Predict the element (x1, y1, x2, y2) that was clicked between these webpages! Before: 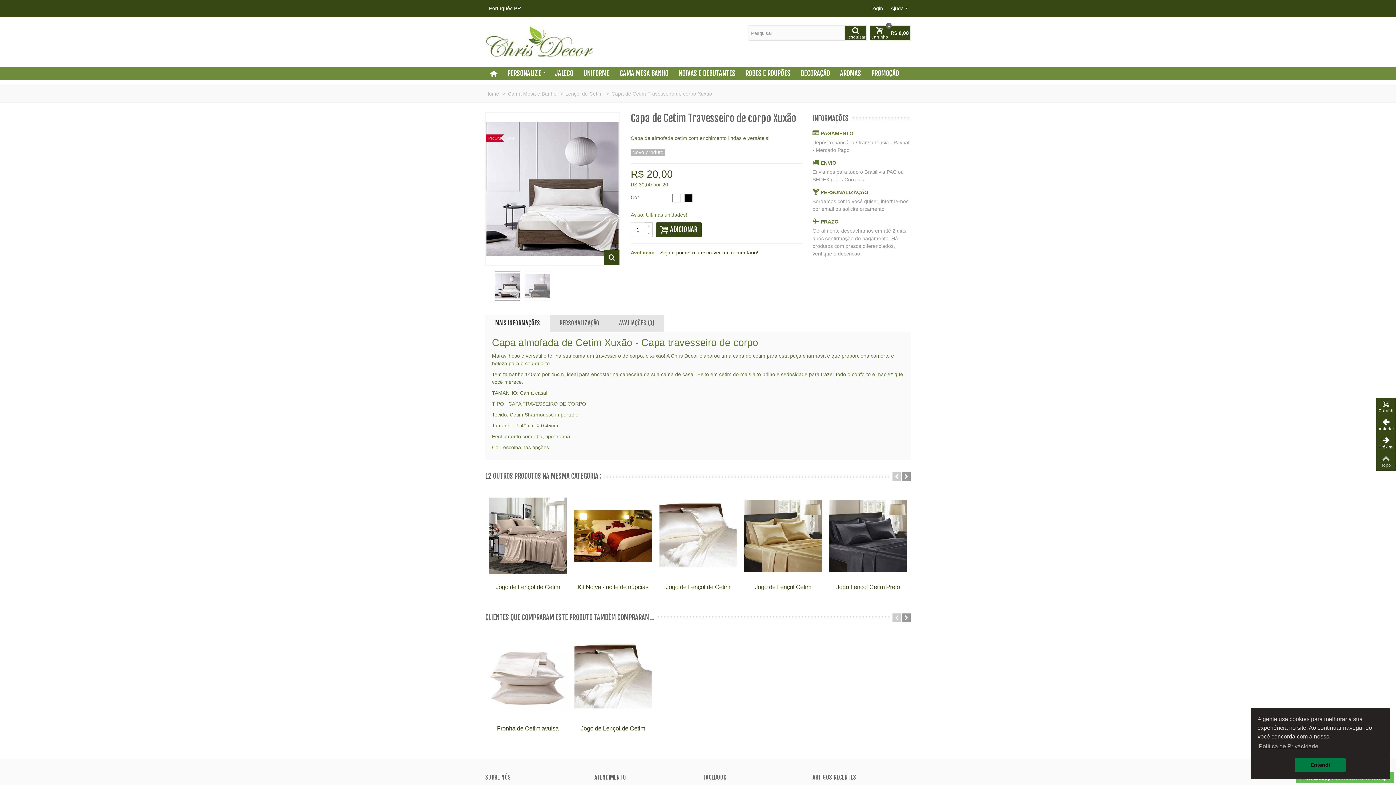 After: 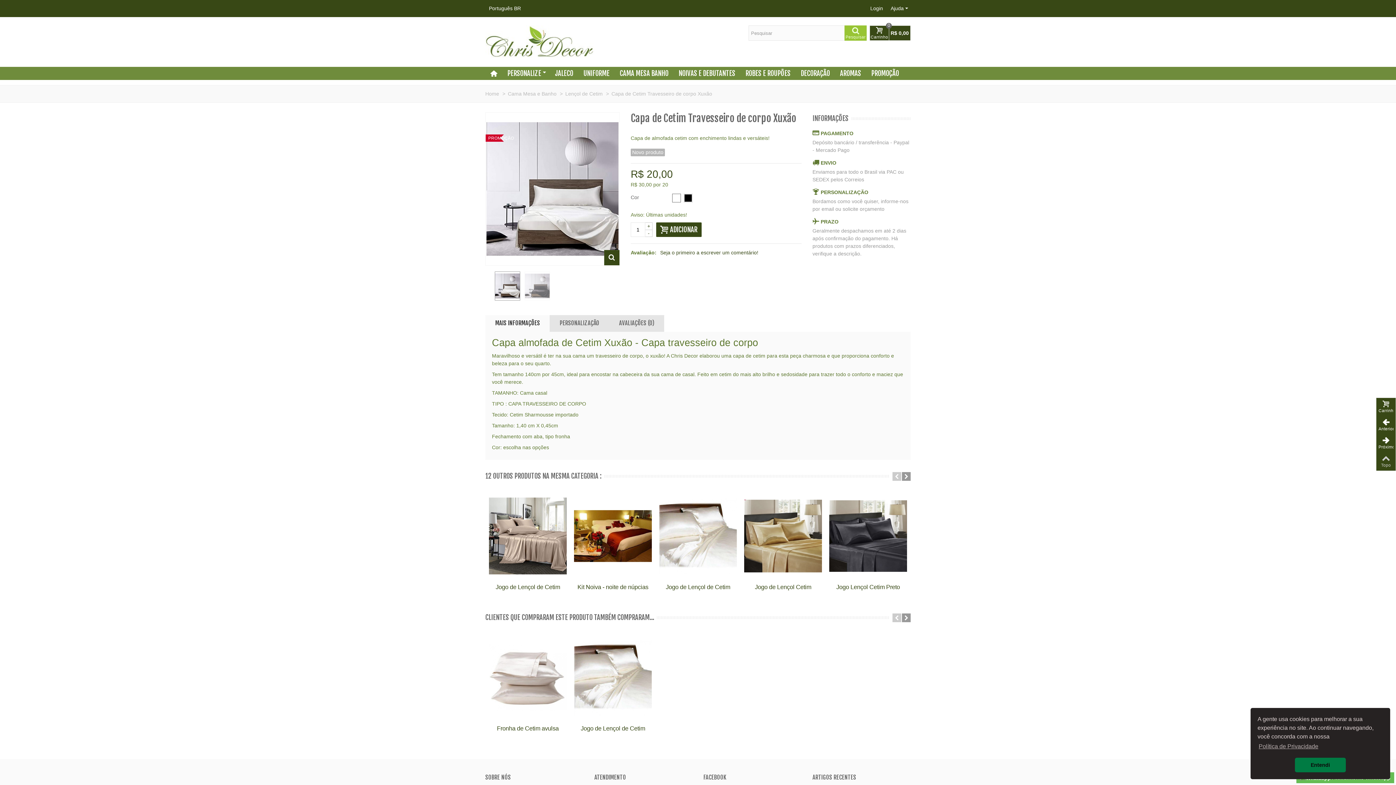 Action: label: Pesquisar bbox: (844, 25, 866, 40)